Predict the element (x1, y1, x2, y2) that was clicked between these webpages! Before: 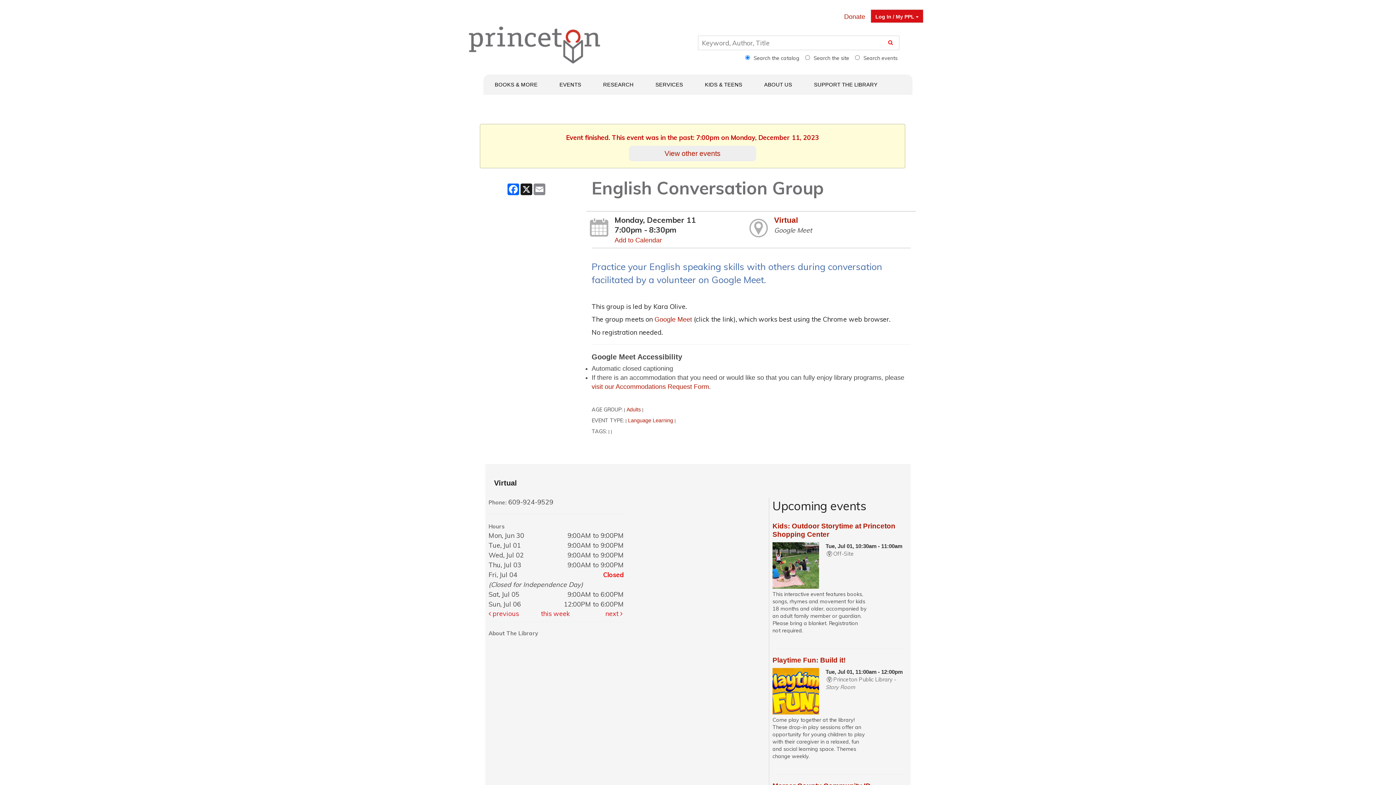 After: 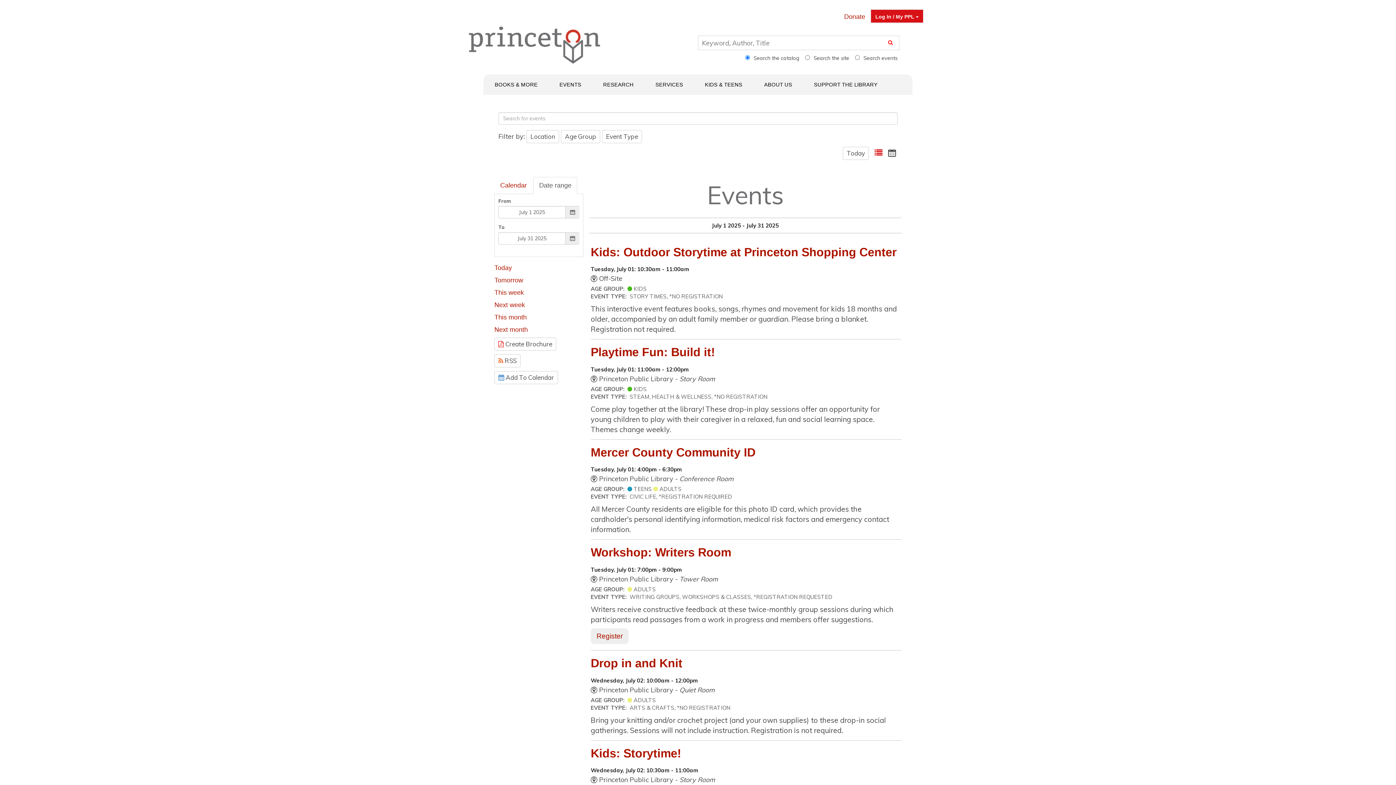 Action: bbox: (629, 145, 756, 161) label: View other events